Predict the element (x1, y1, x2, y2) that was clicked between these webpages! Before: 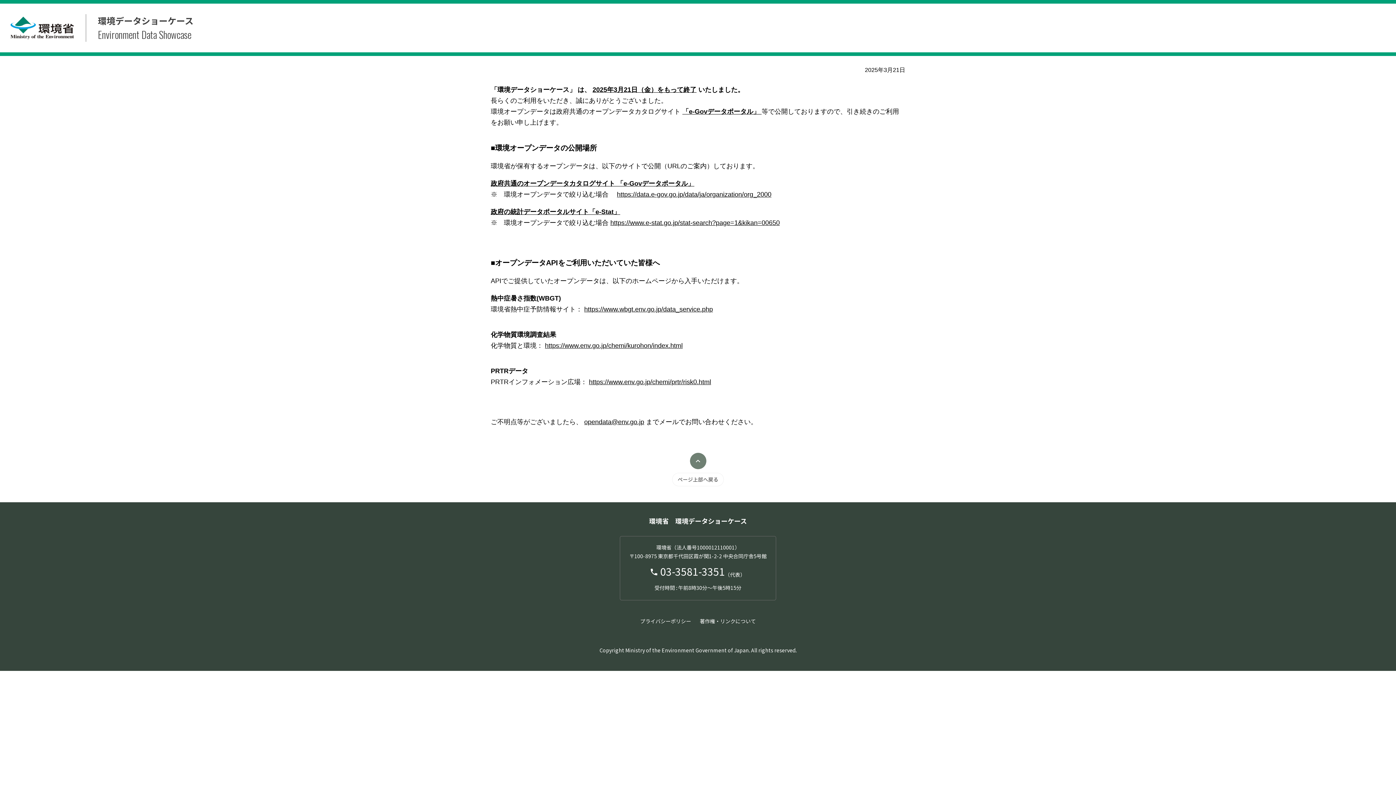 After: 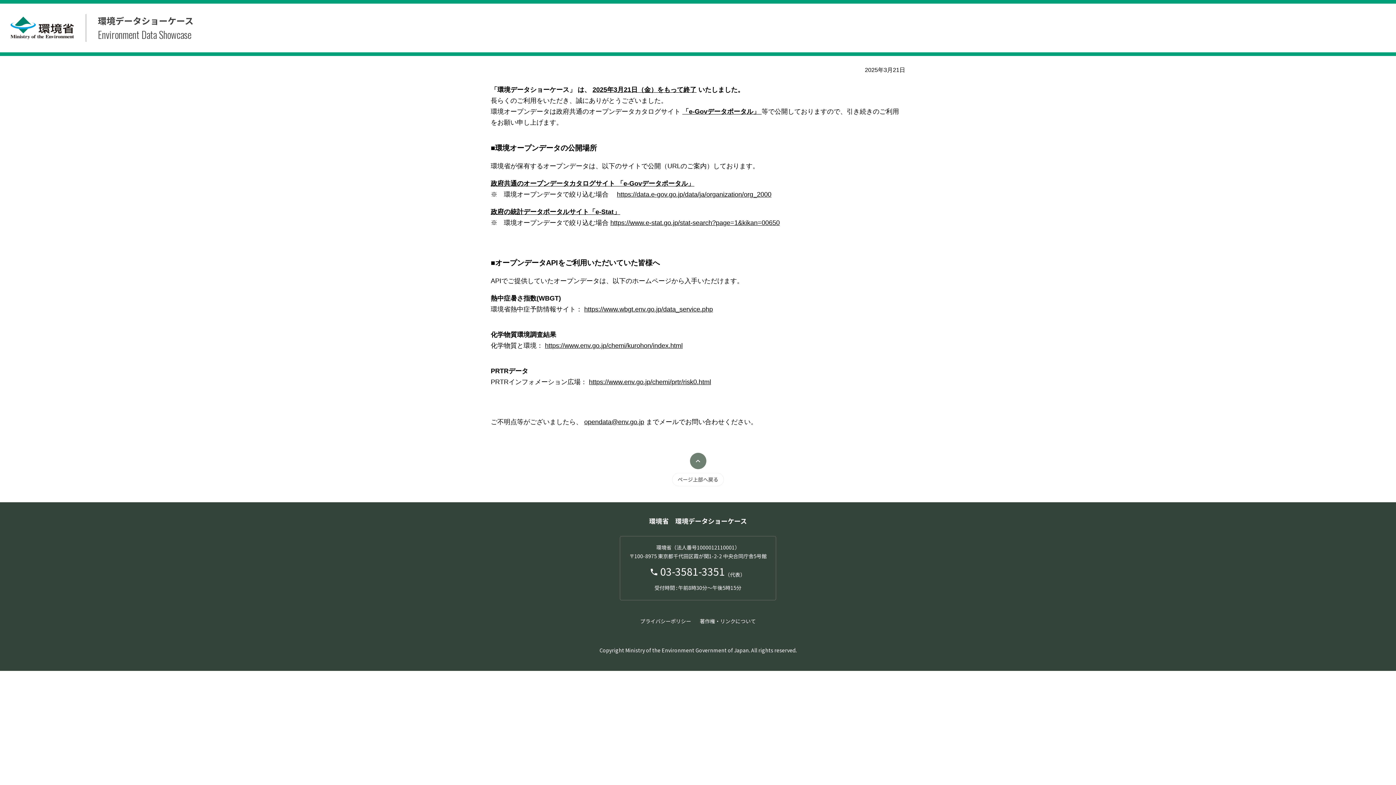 Action: bbox: (672, 453, 724, 486) label: ページ上部へ戻る